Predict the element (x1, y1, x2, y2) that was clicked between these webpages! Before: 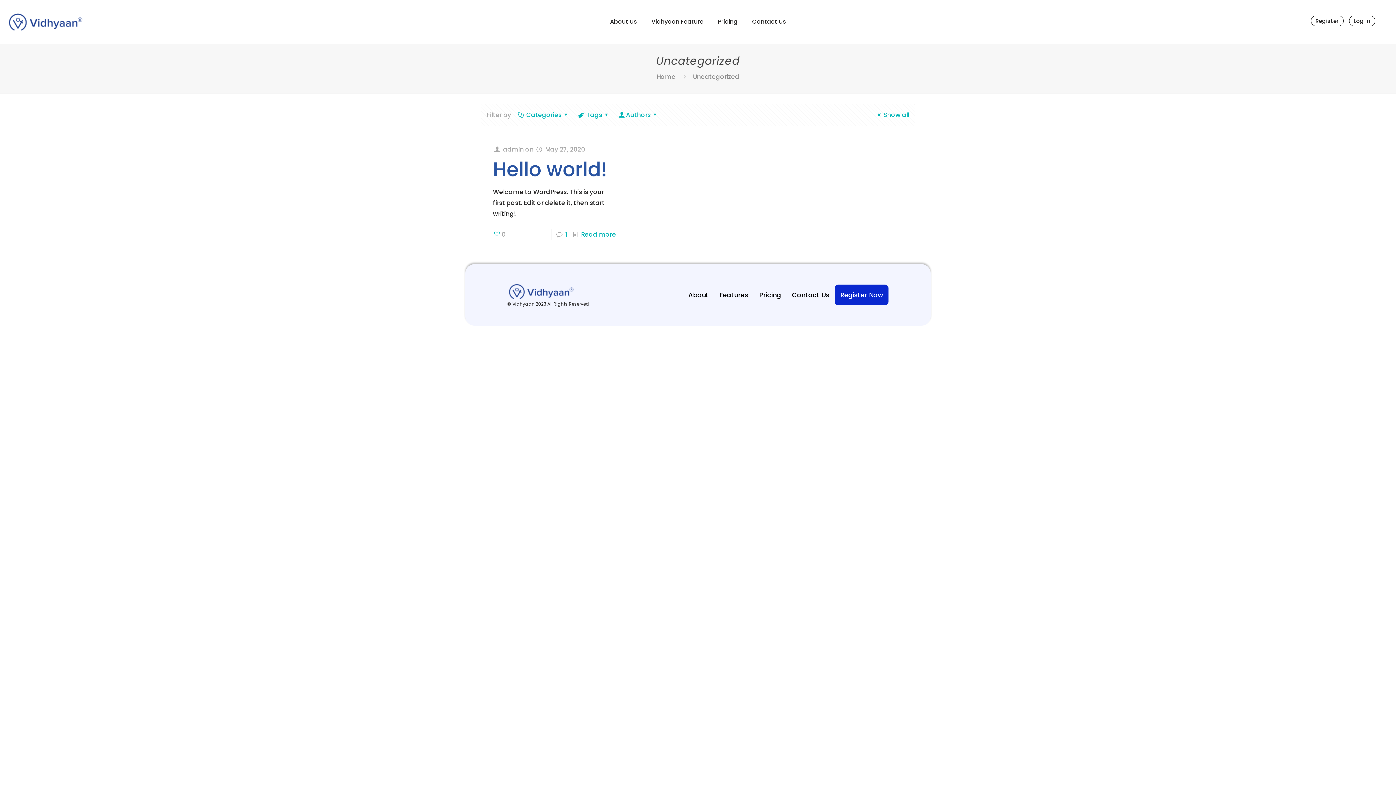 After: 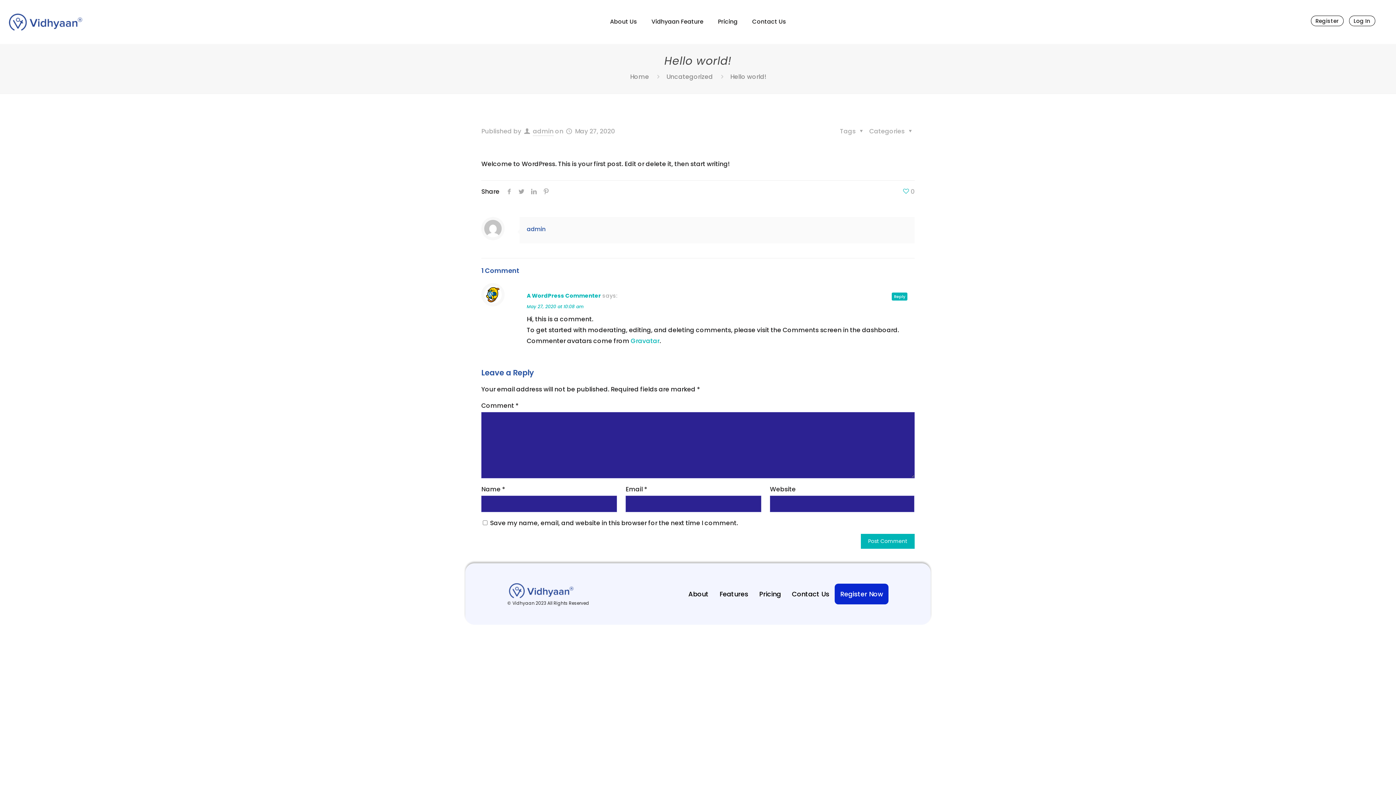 Action: label: Hello world! bbox: (493, 155, 607, 183)